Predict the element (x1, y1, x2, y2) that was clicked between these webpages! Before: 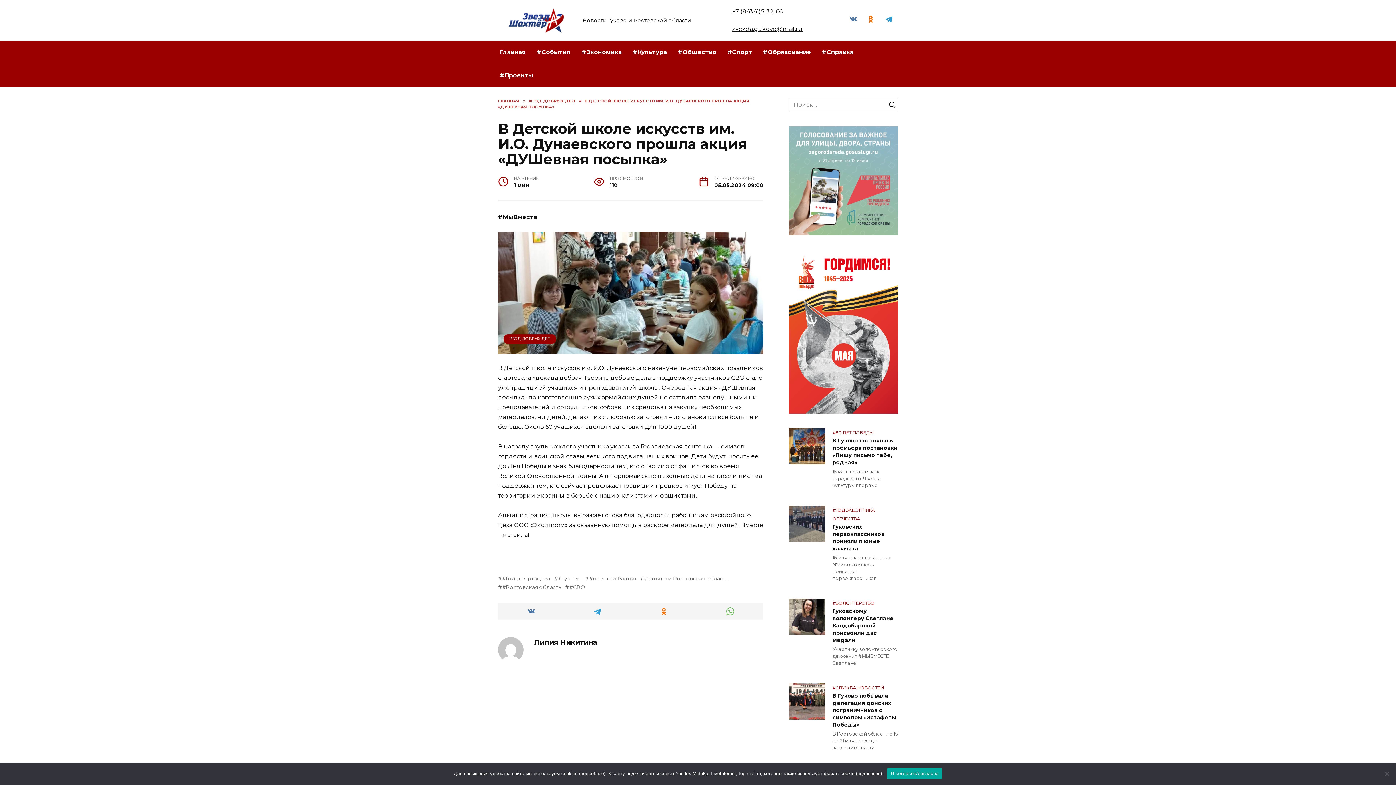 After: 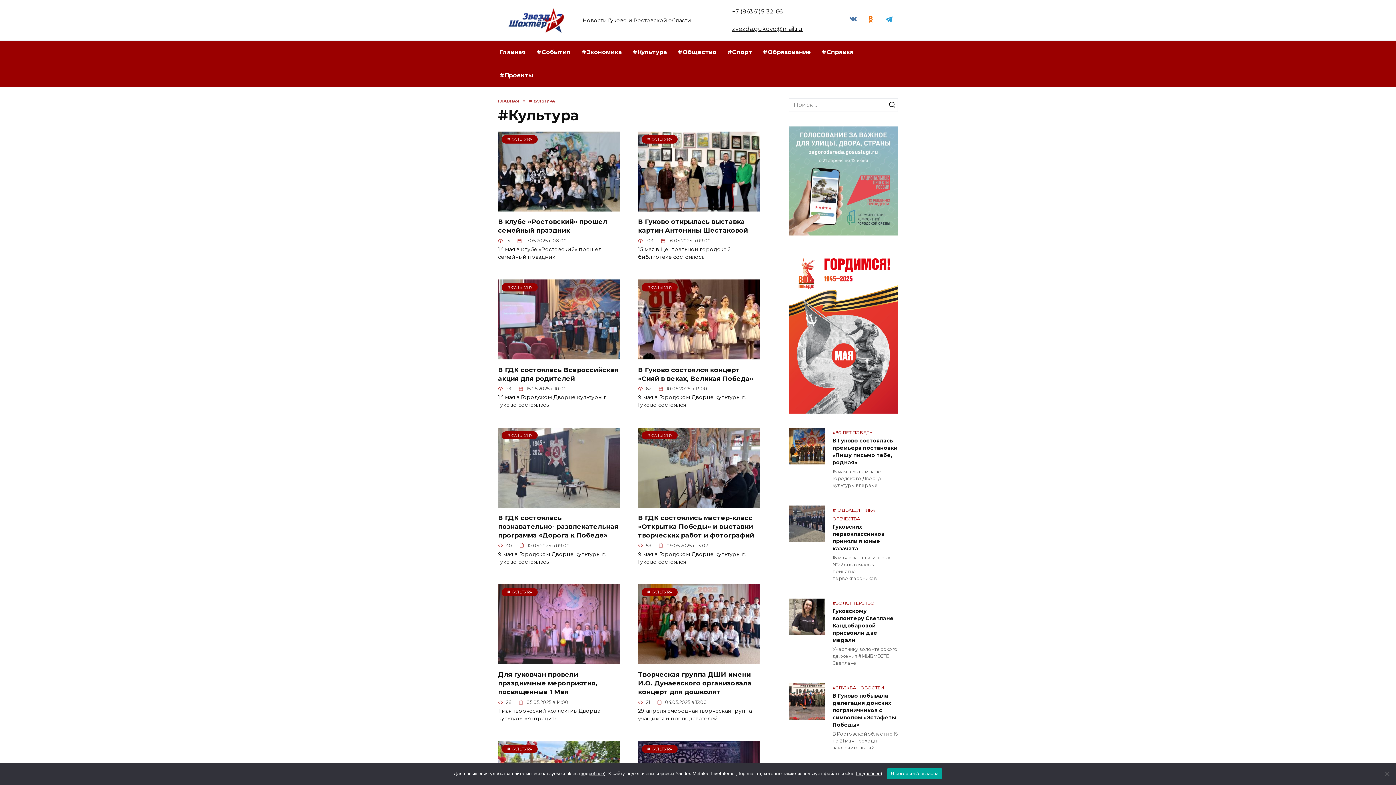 Action: label: #Культура bbox: (627, 40, 672, 64)